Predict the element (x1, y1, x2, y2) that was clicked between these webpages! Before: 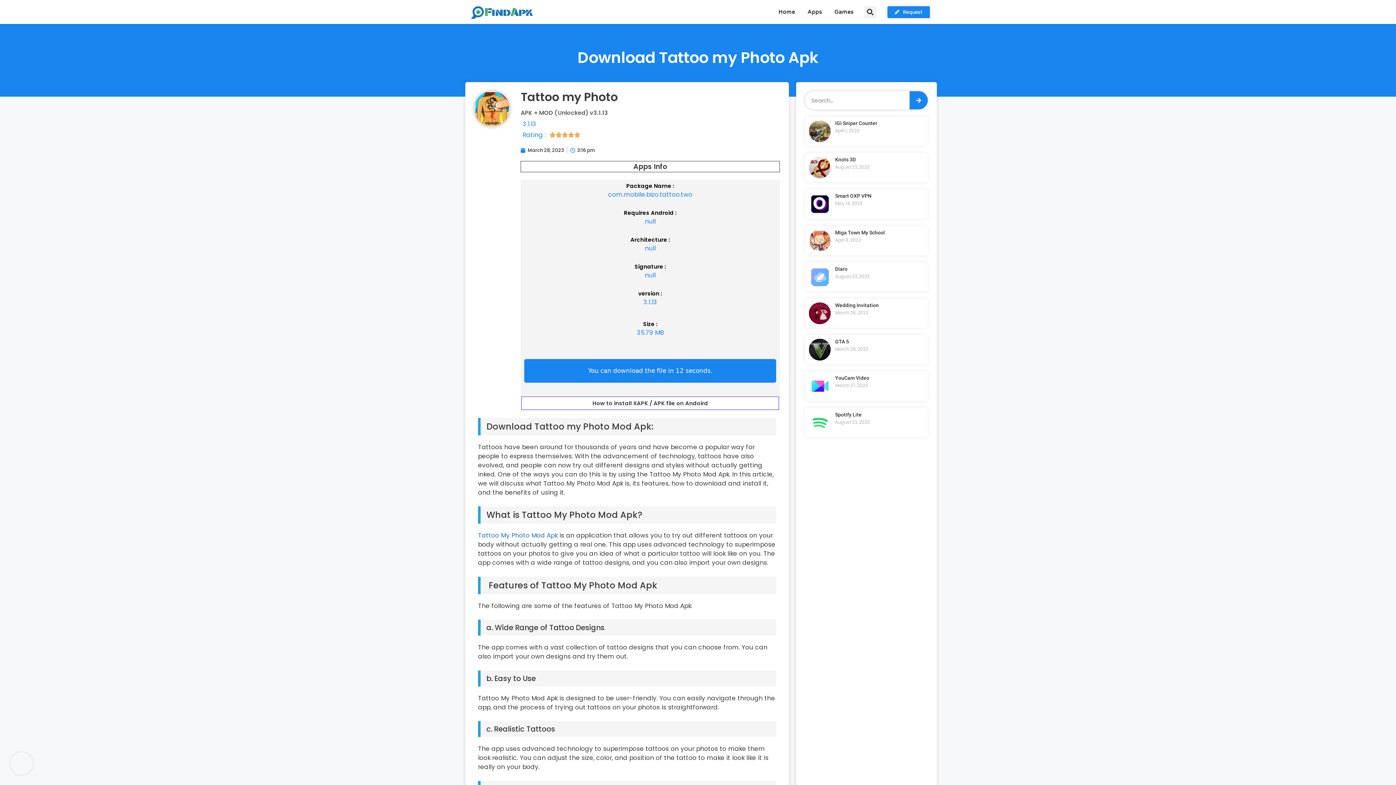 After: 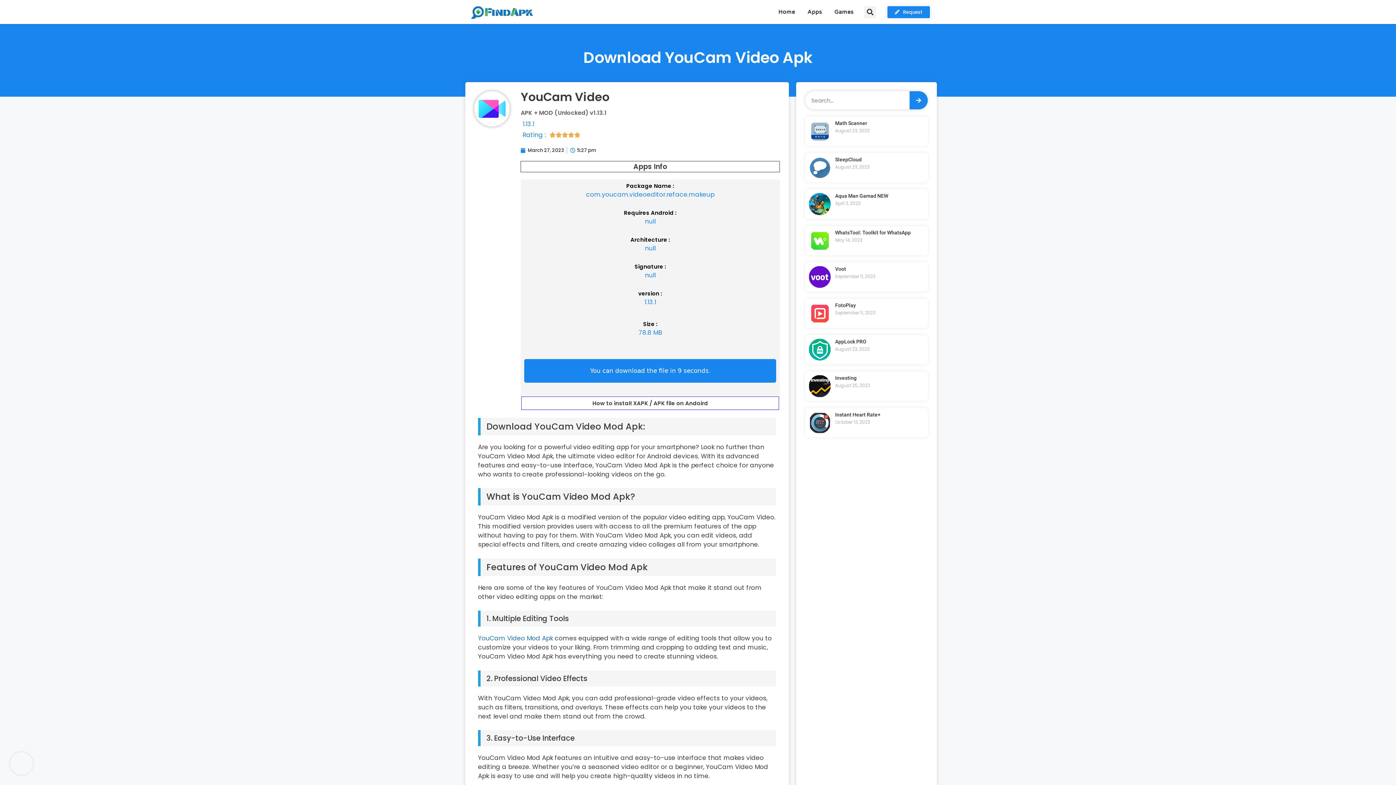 Action: label: YouCam Video bbox: (835, 375, 869, 381)